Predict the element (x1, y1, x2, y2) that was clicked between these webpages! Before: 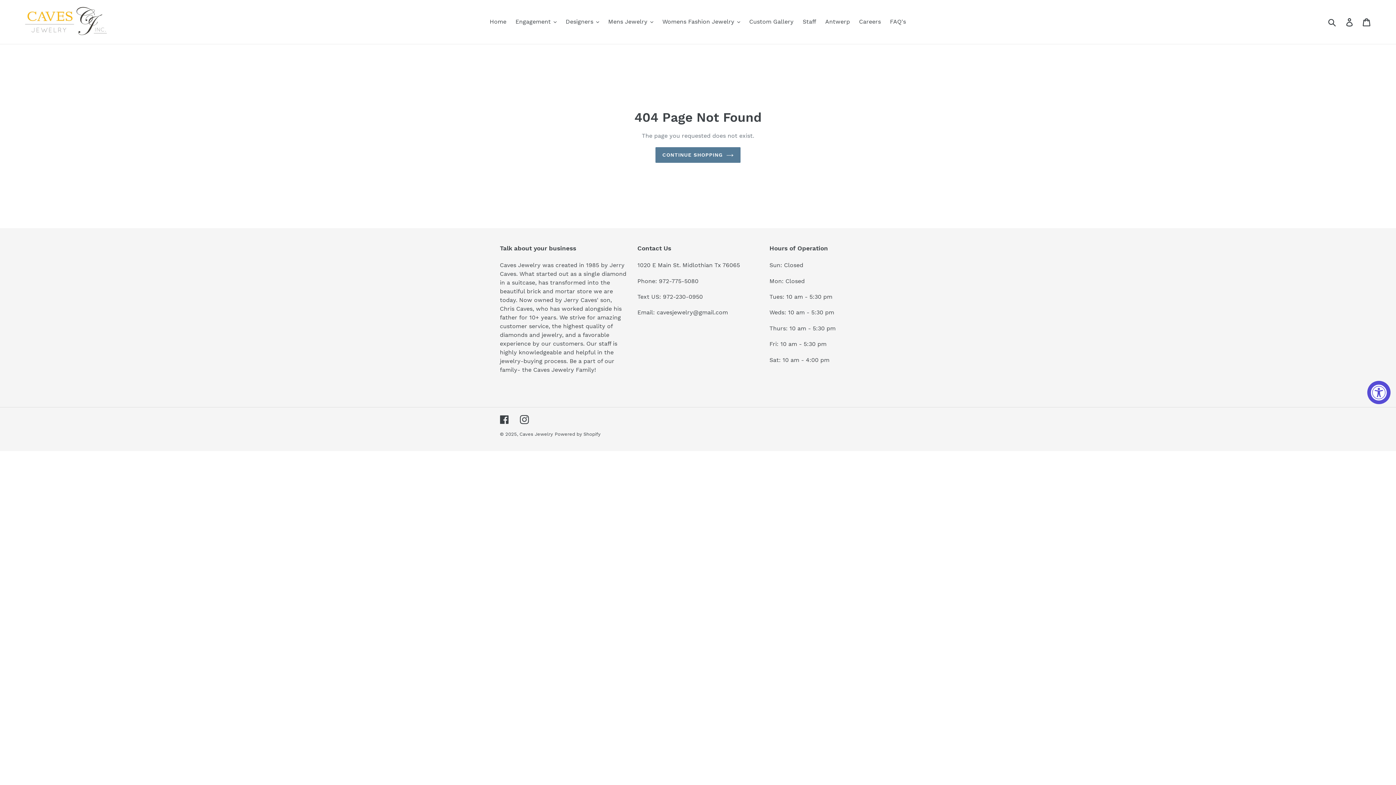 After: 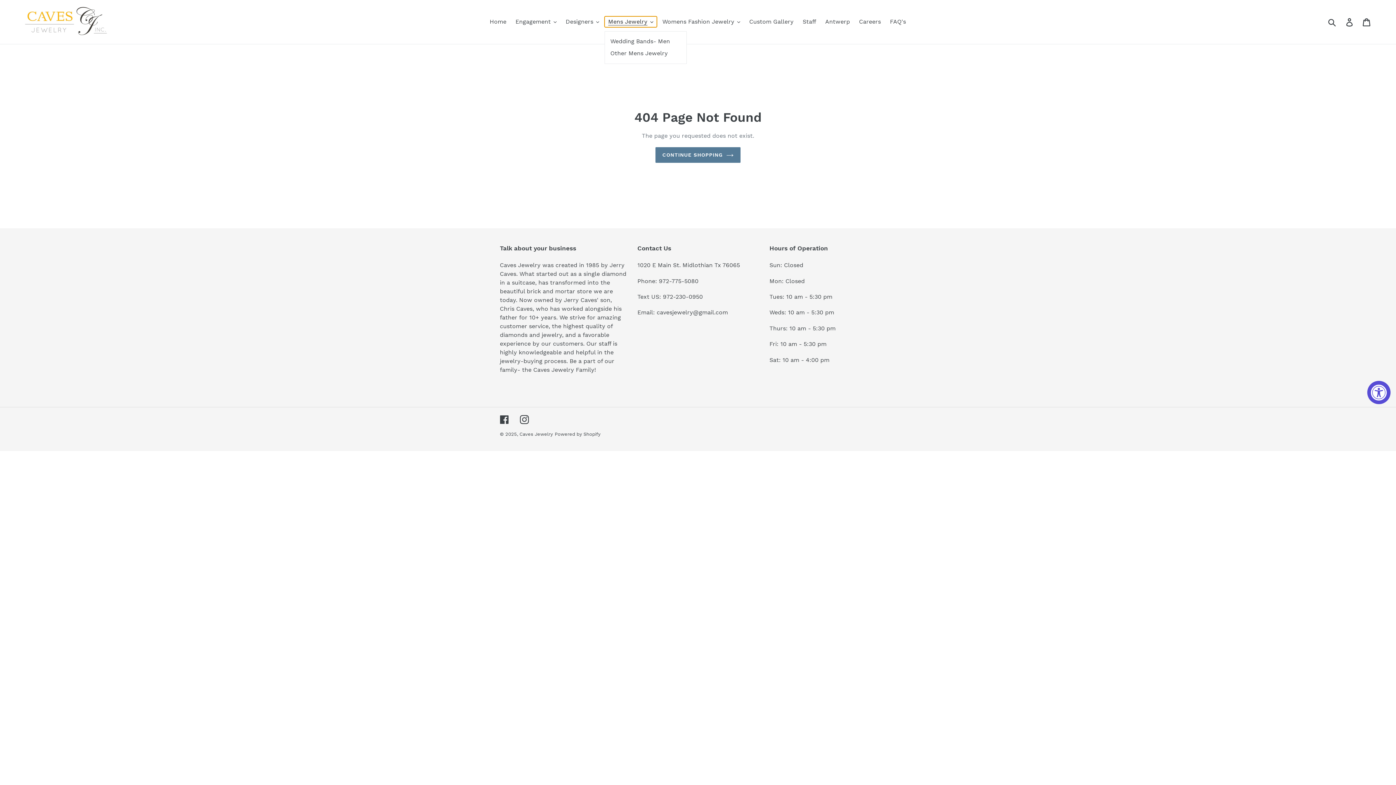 Action: label: Mens Jewelry bbox: (604, 16, 657, 27)